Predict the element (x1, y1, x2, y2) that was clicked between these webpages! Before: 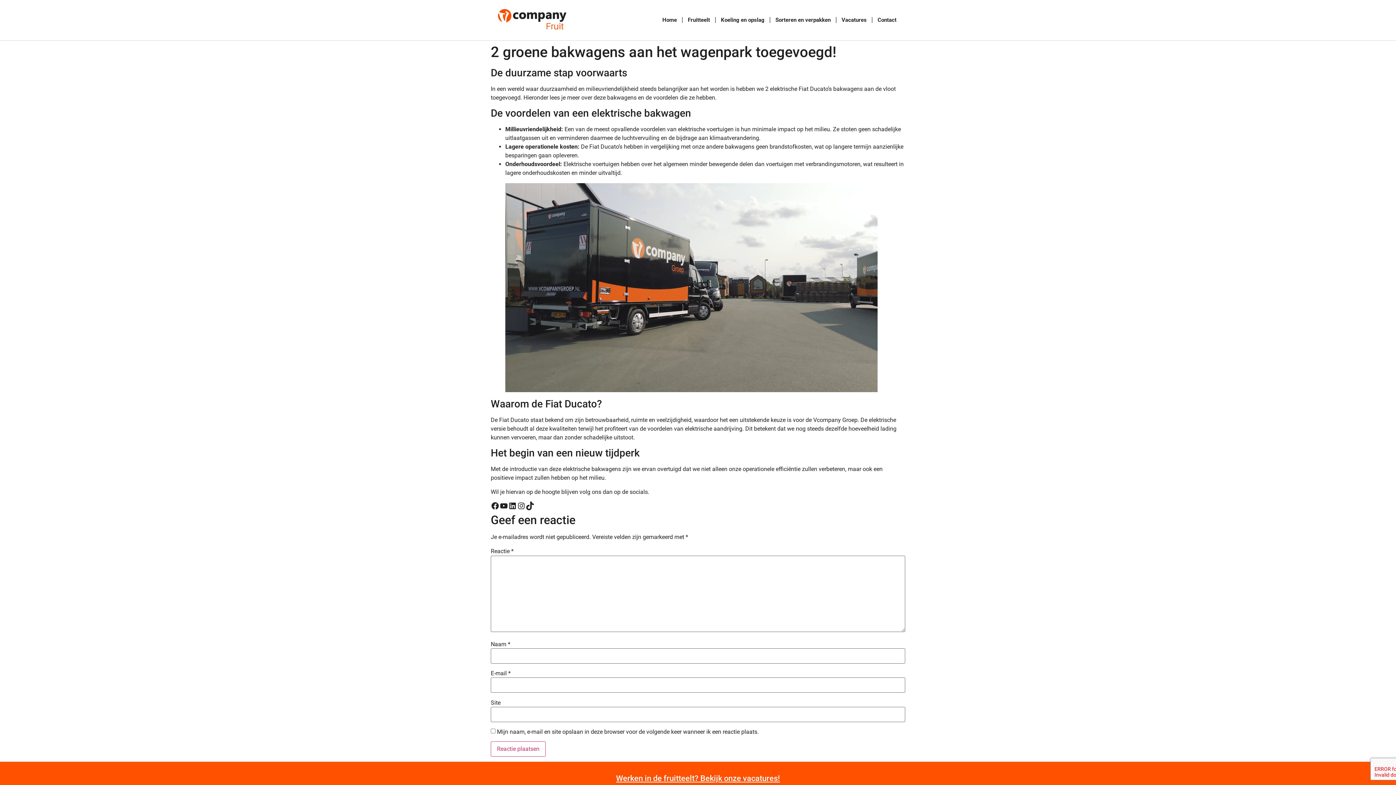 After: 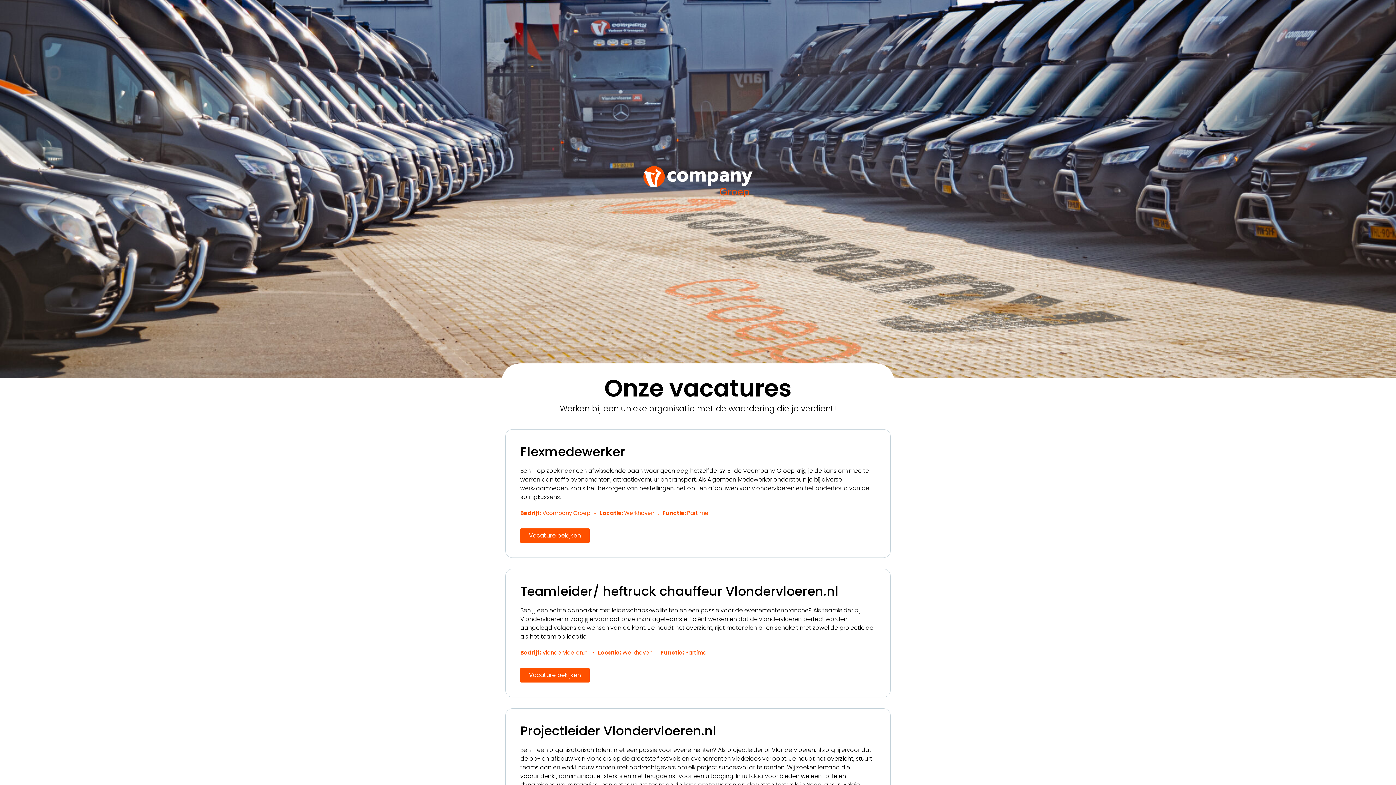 Action: bbox: (616, 774, 780, 783) label: Werken in de fruitteelt? Bekijk onze vacatures!